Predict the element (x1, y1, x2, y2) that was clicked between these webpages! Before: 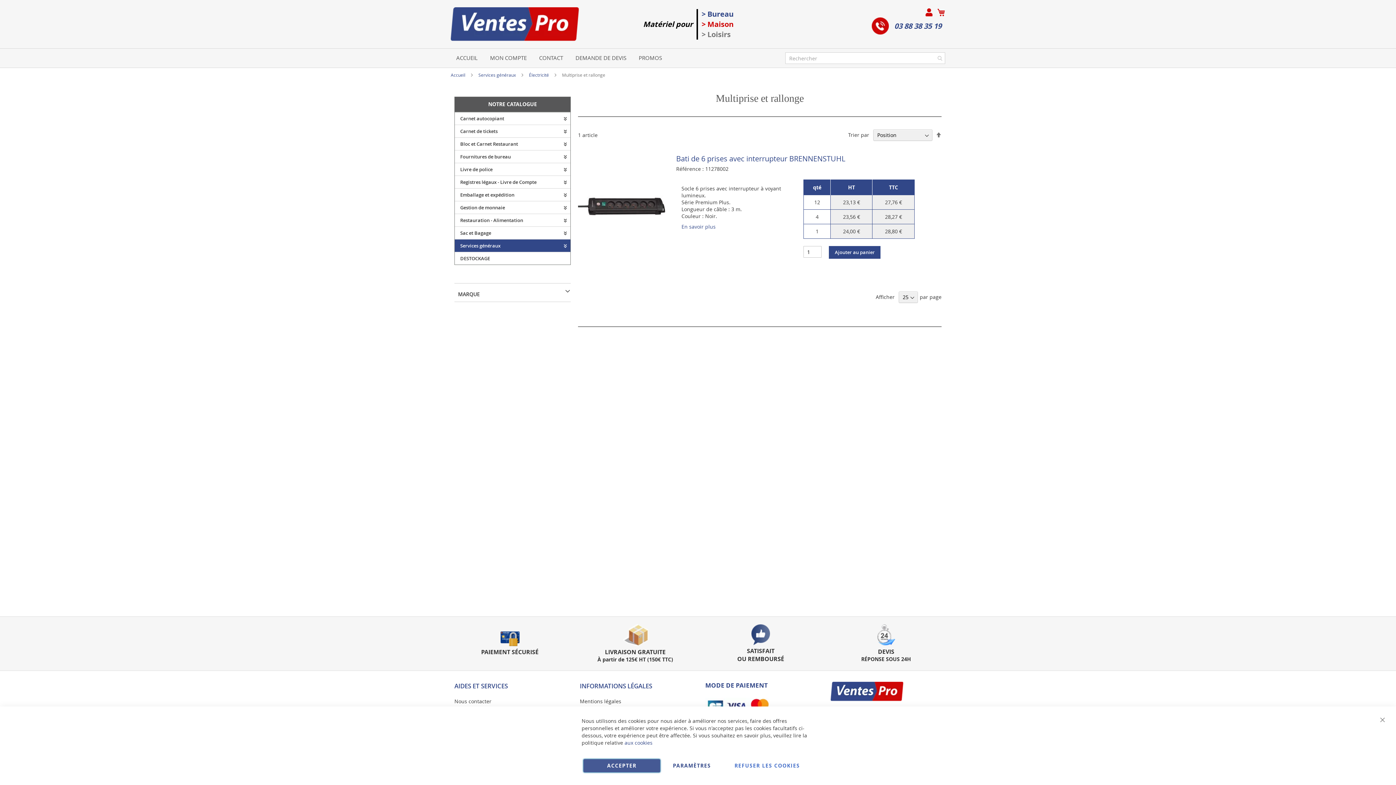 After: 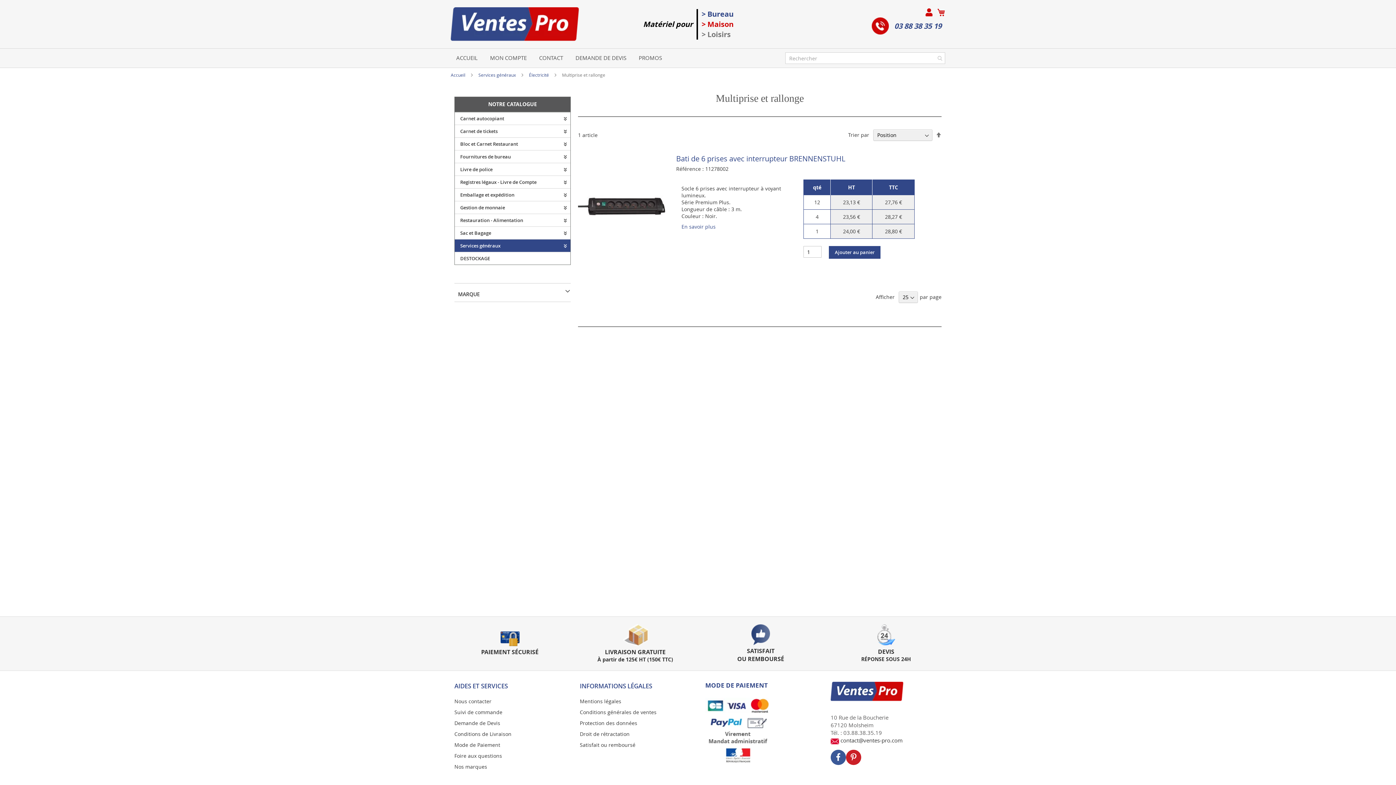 Action: bbox: (1373, 710, 1392, 730) label: Fermer